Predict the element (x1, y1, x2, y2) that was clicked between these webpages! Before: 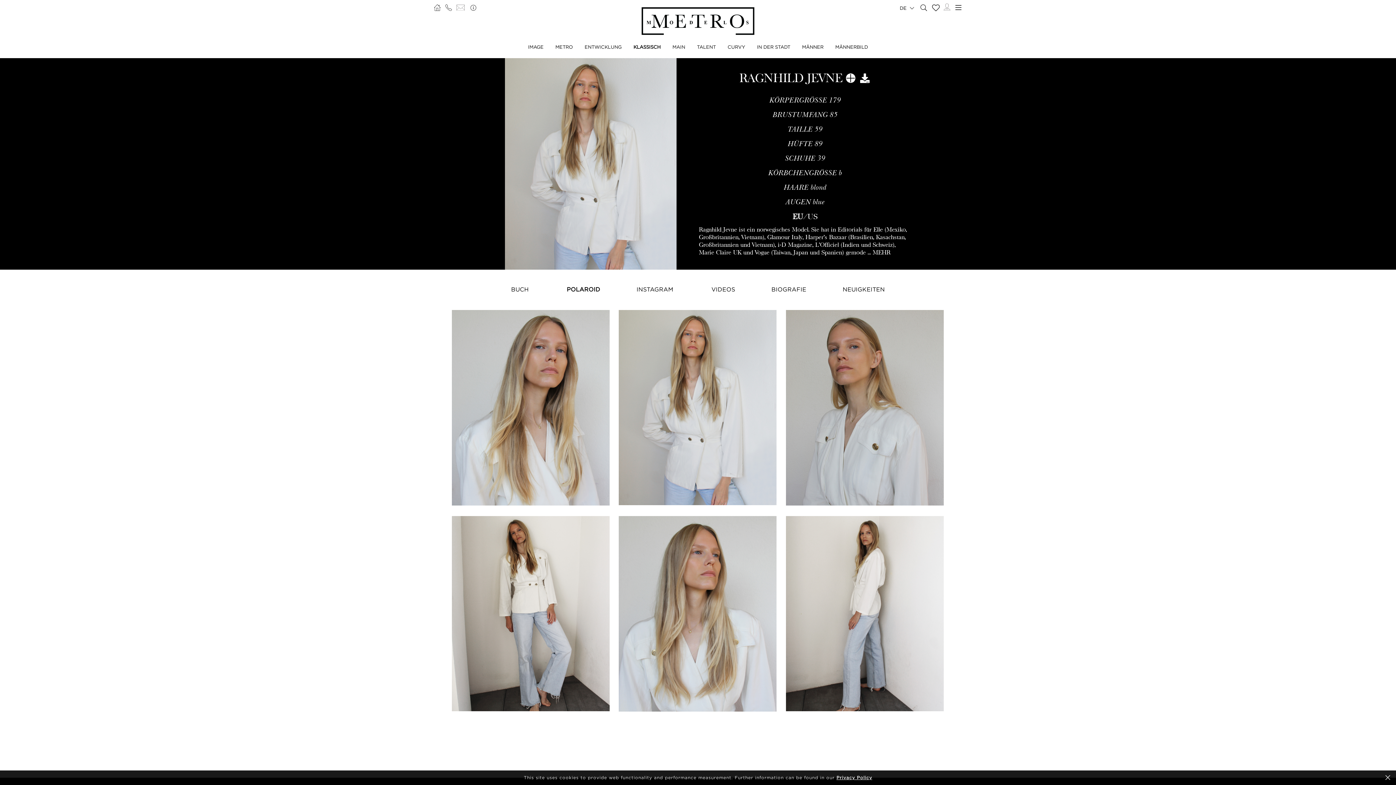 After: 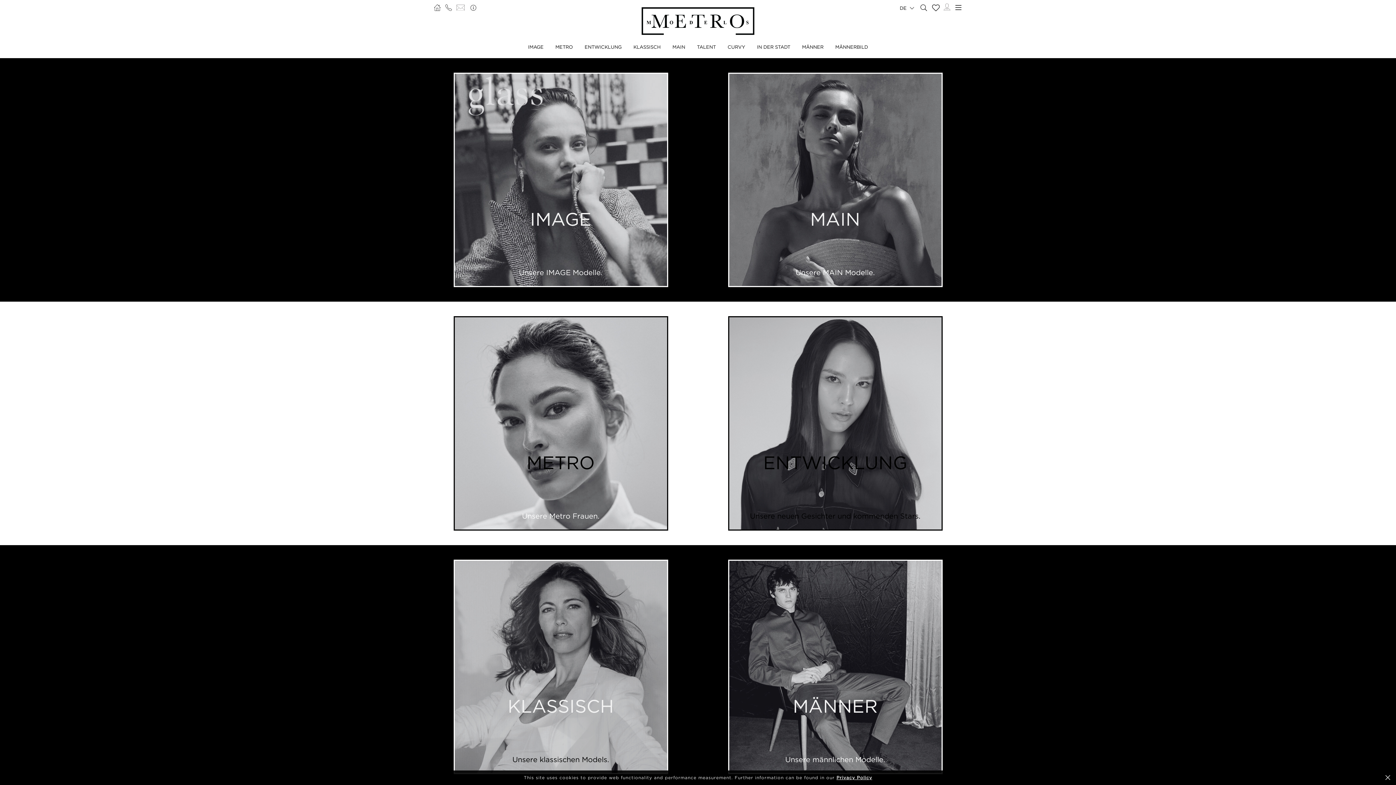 Action: bbox: (434, 5, 440, 12)